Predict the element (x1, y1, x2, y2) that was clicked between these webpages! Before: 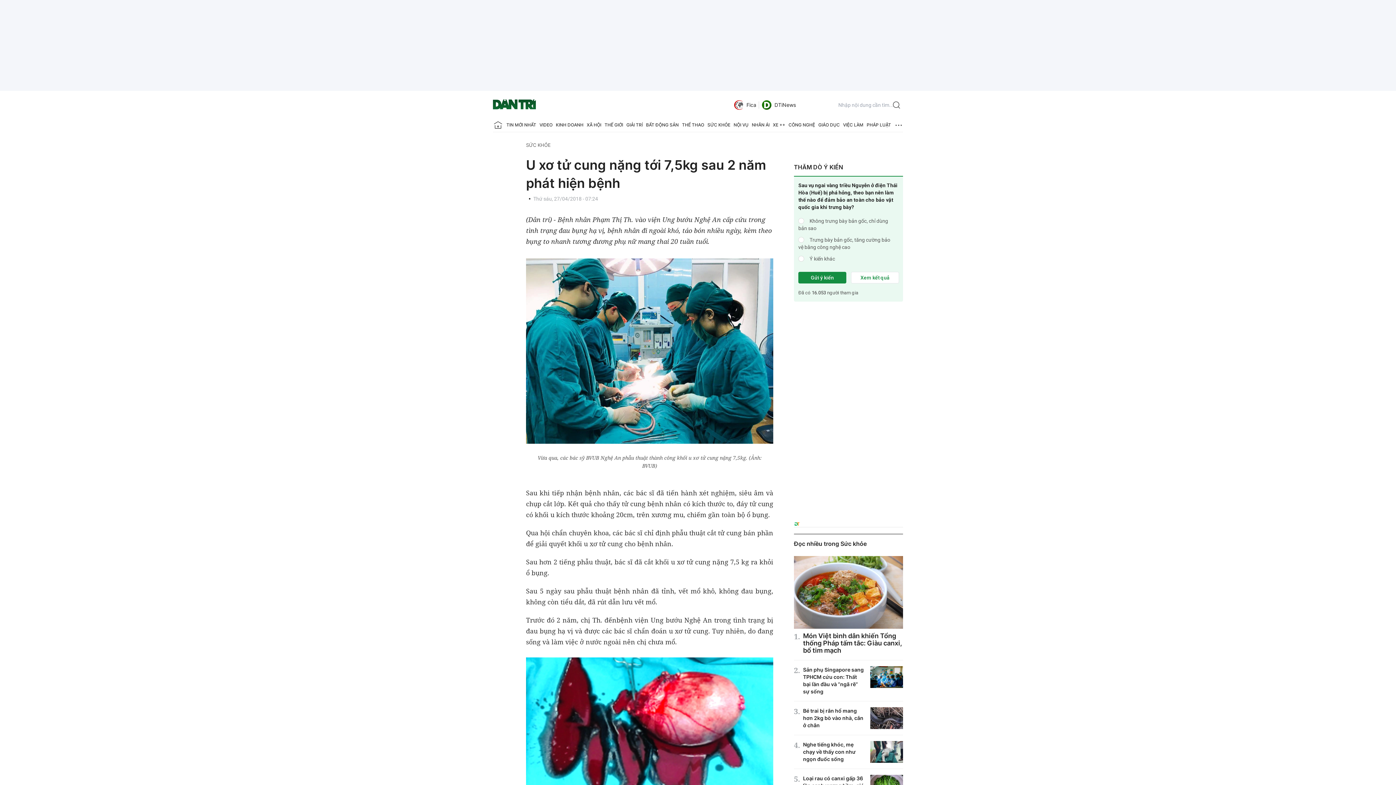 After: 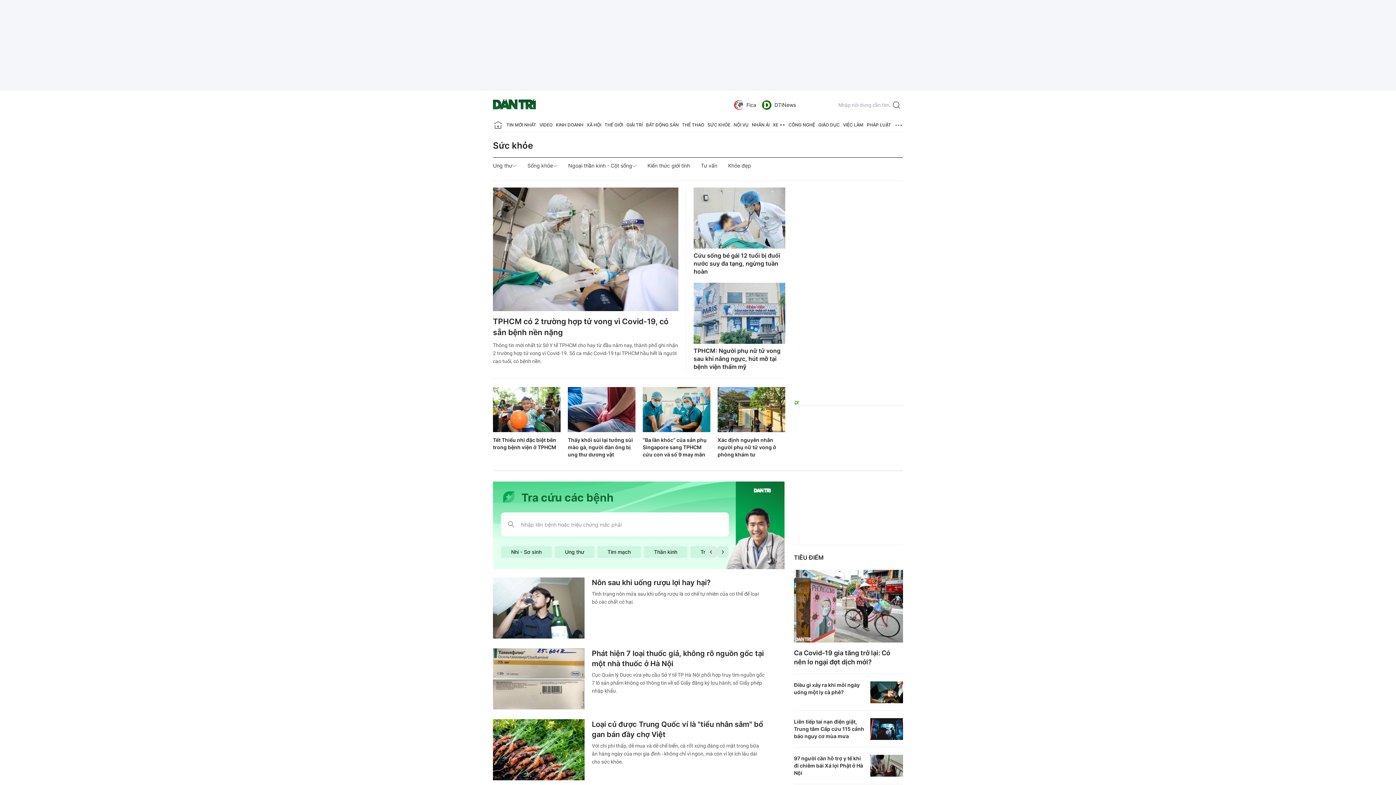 Action: label: SỨC KHỎE bbox: (707, 118, 730, 132)